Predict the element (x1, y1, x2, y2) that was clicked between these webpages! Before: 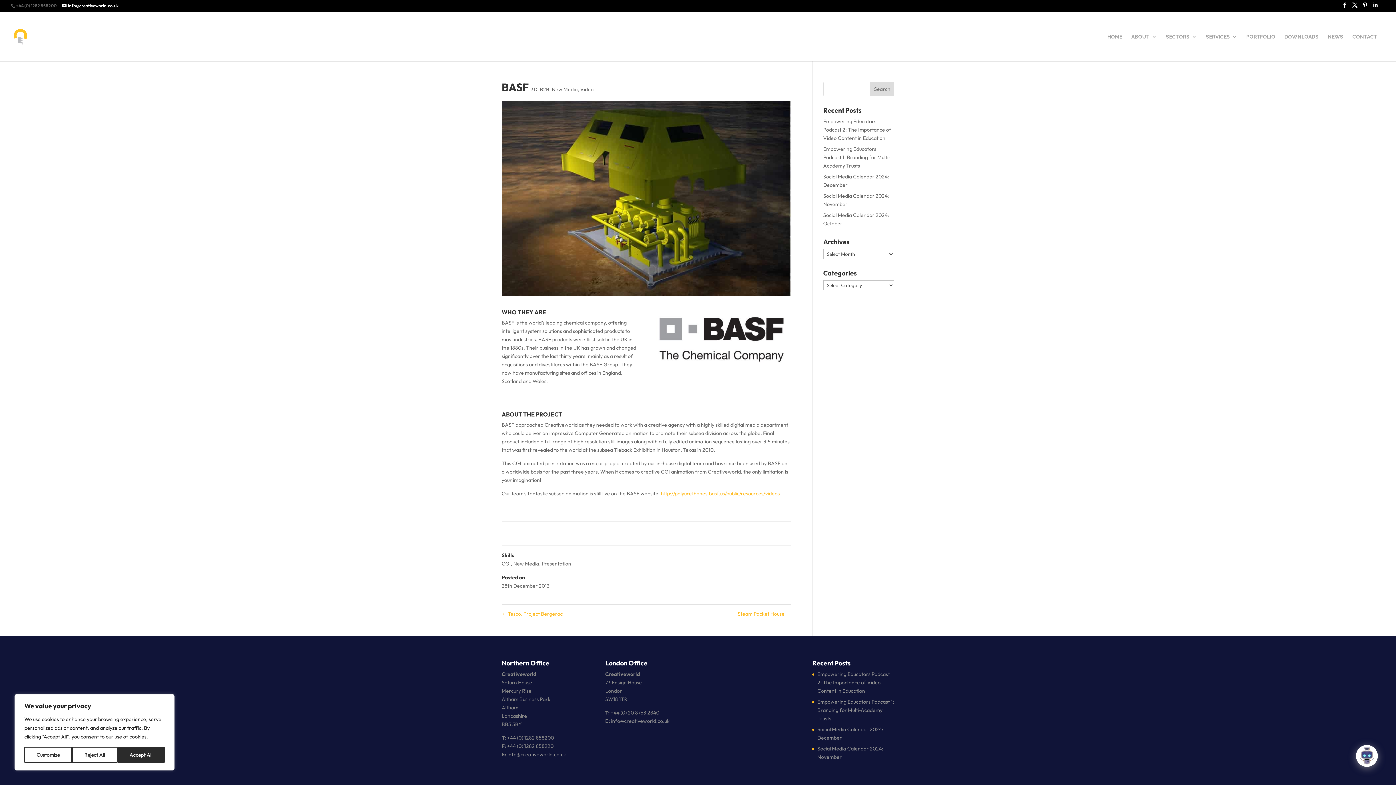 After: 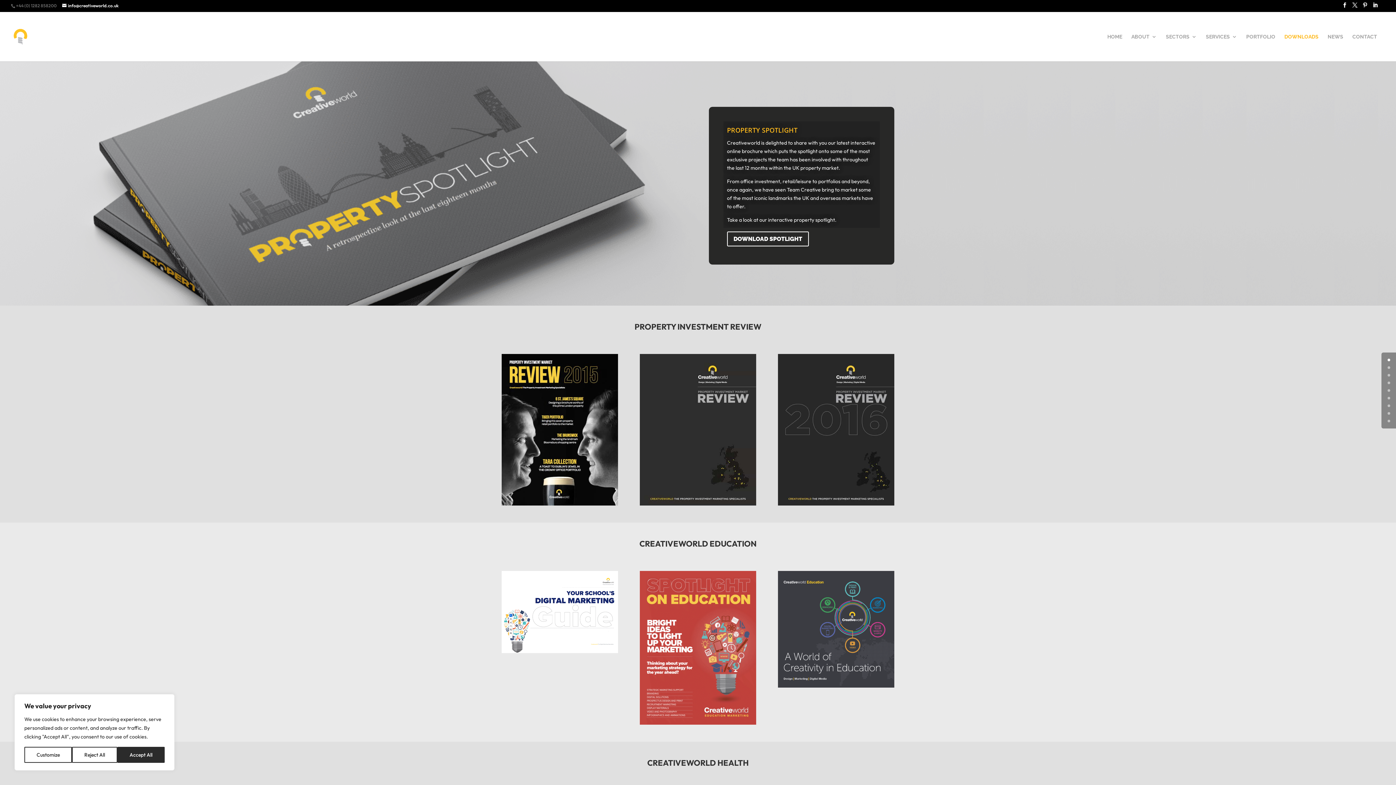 Action: bbox: (1284, 34, 1318, 61) label: DOWNLOADS